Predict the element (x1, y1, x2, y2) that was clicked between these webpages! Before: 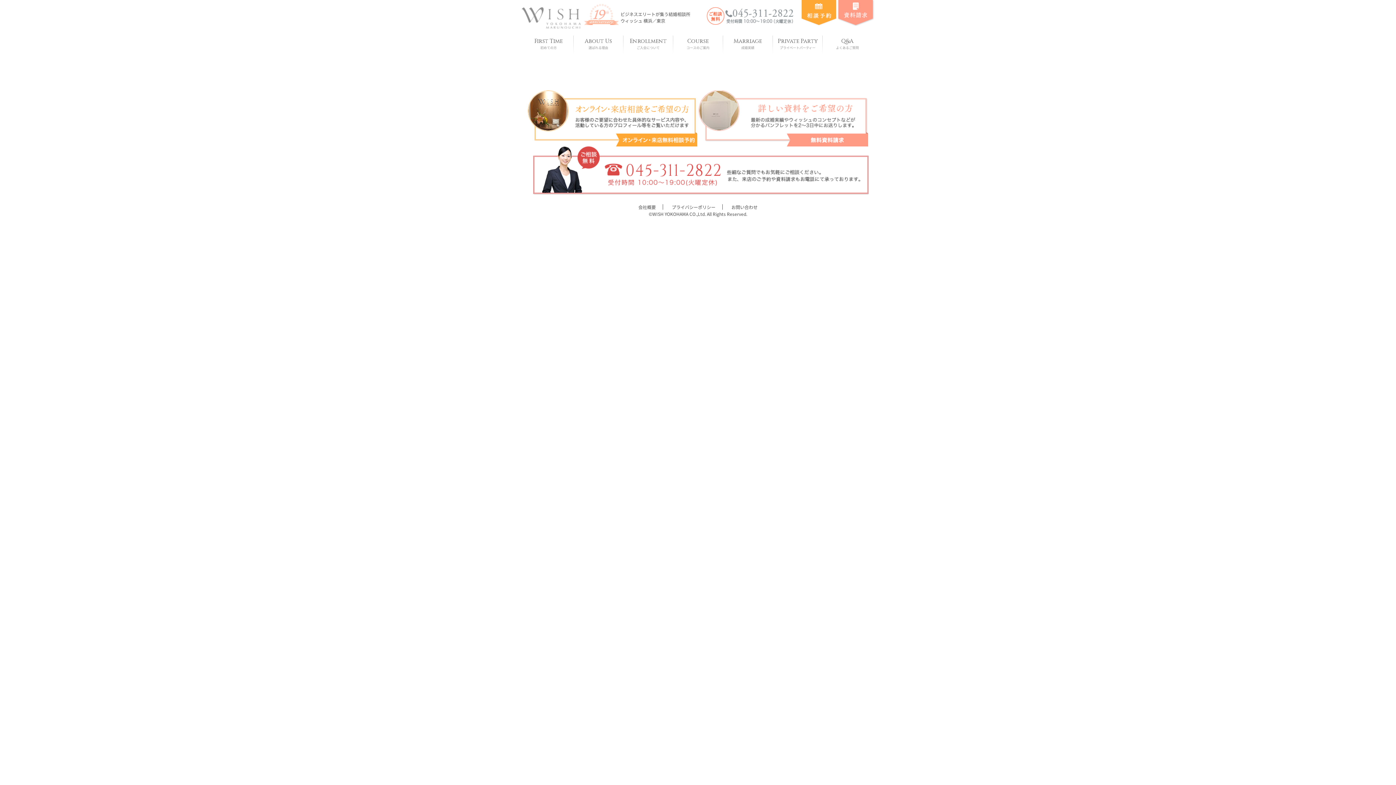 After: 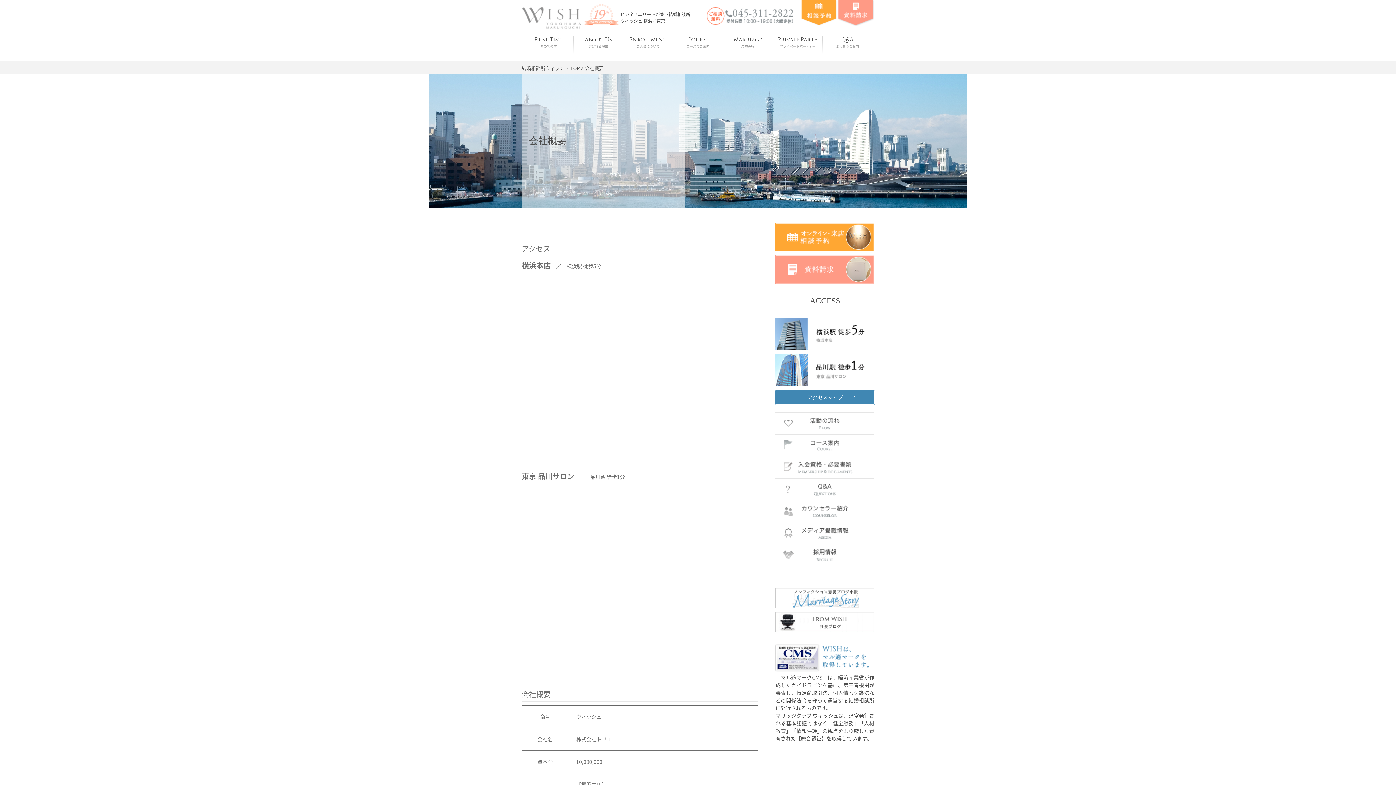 Action: bbox: (638, 203, 656, 210) label: 会社概要